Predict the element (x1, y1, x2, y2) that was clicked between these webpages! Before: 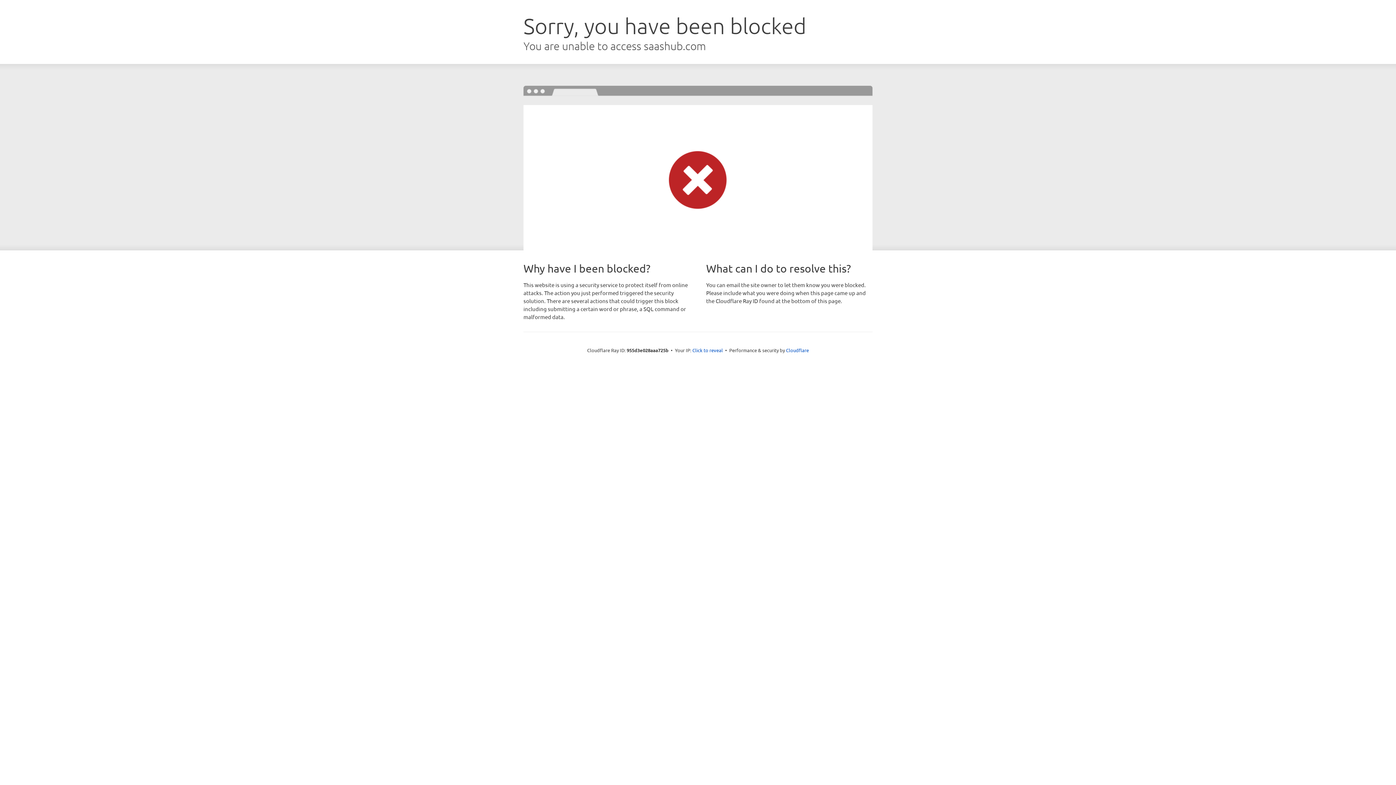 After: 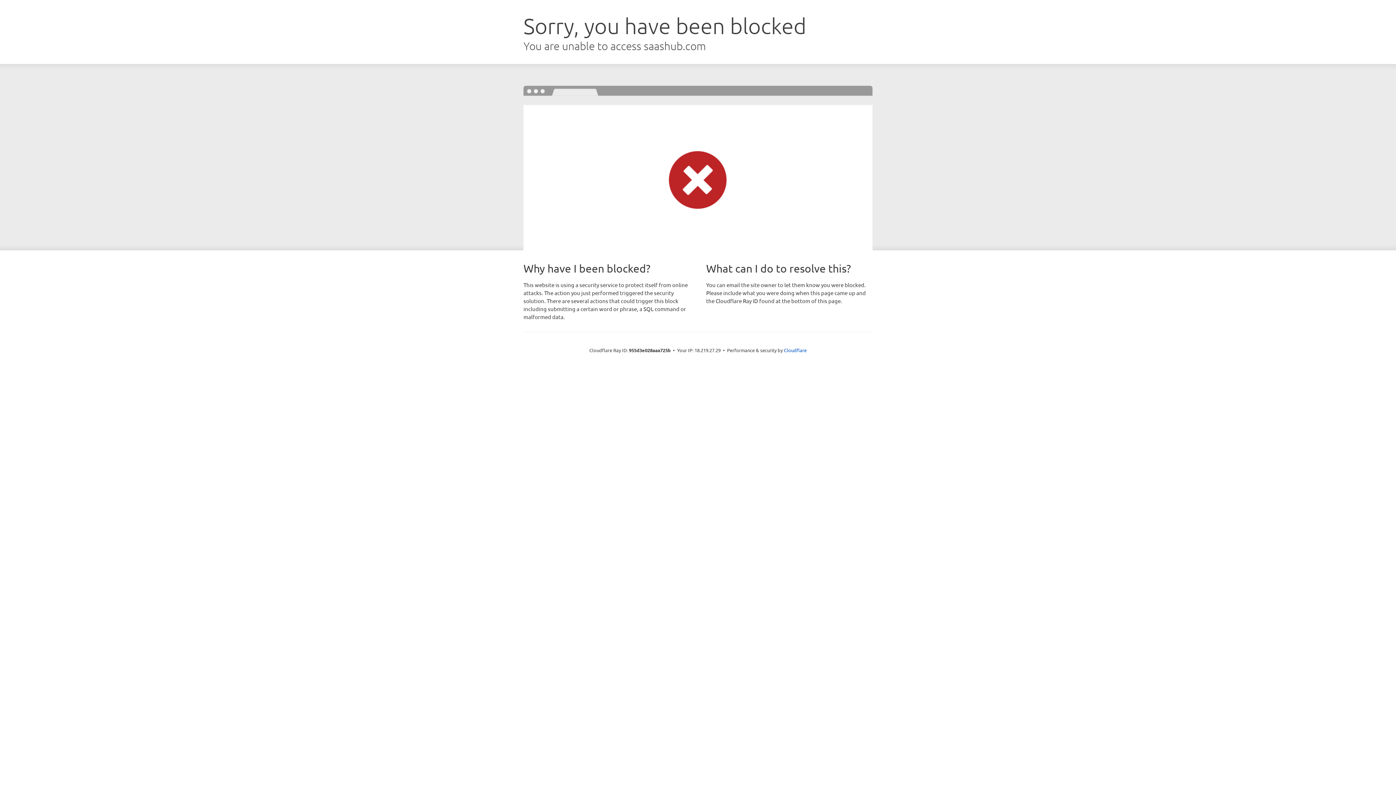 Action: bbox: (692, 346, 723, 353) label: Click to reveal